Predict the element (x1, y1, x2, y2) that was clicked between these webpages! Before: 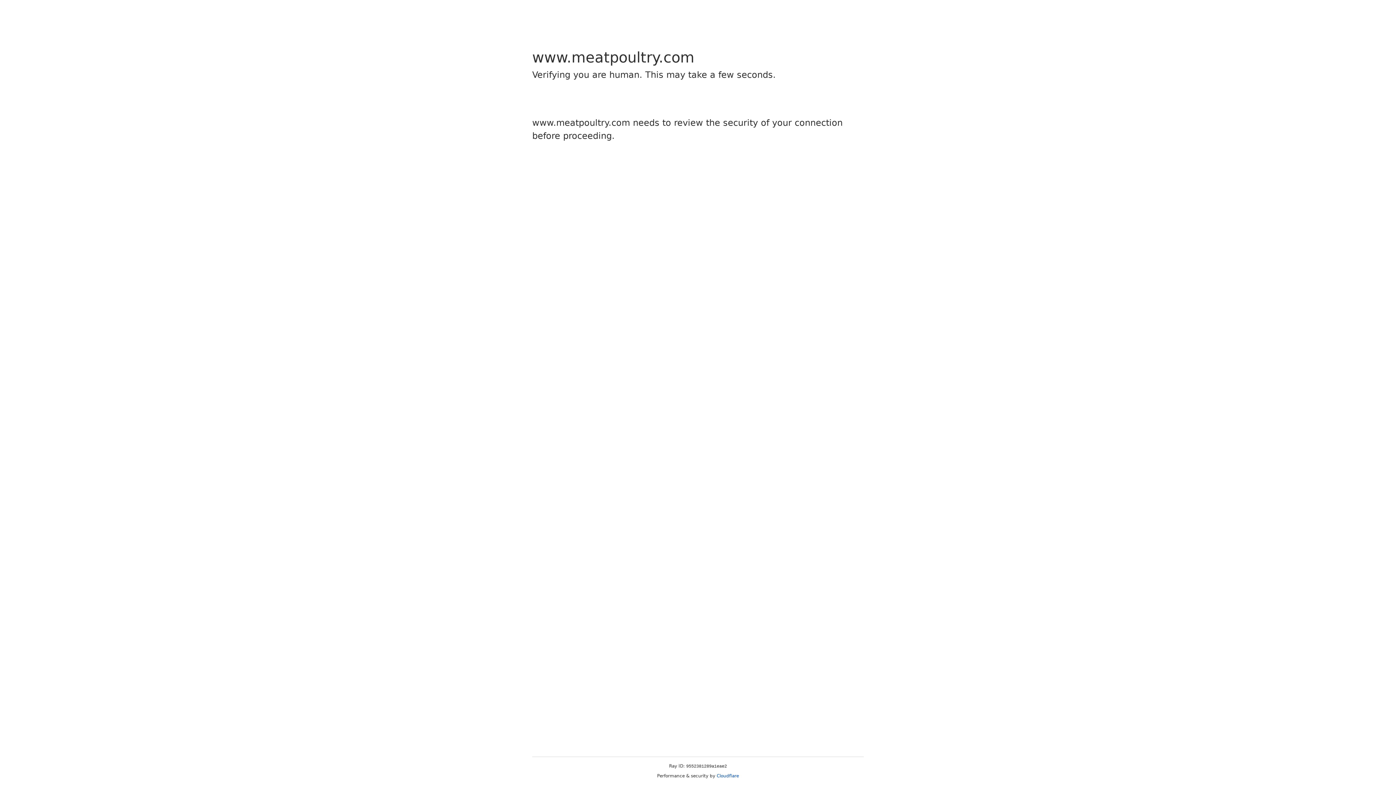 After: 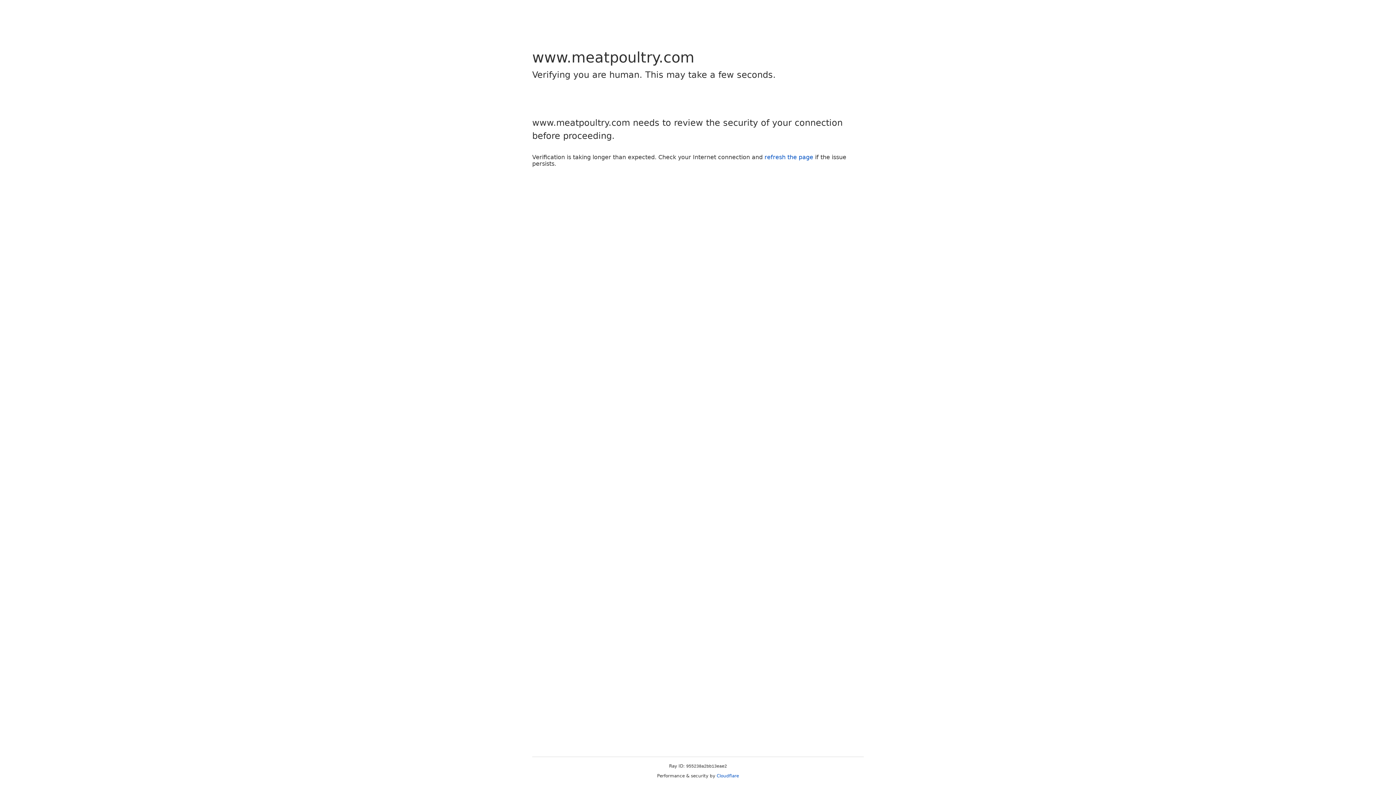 Action: label: Cloudflare bbox: (716, 773, 739, 778)